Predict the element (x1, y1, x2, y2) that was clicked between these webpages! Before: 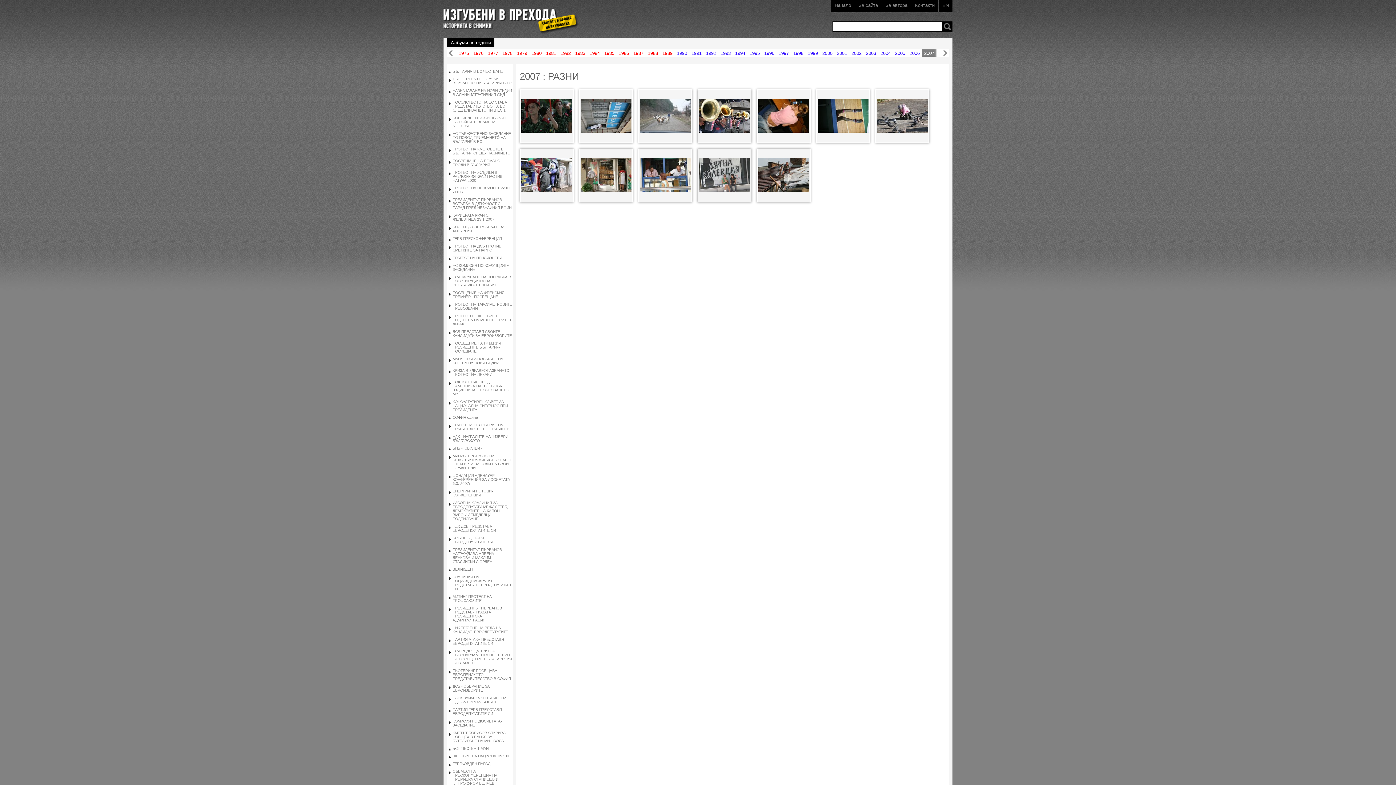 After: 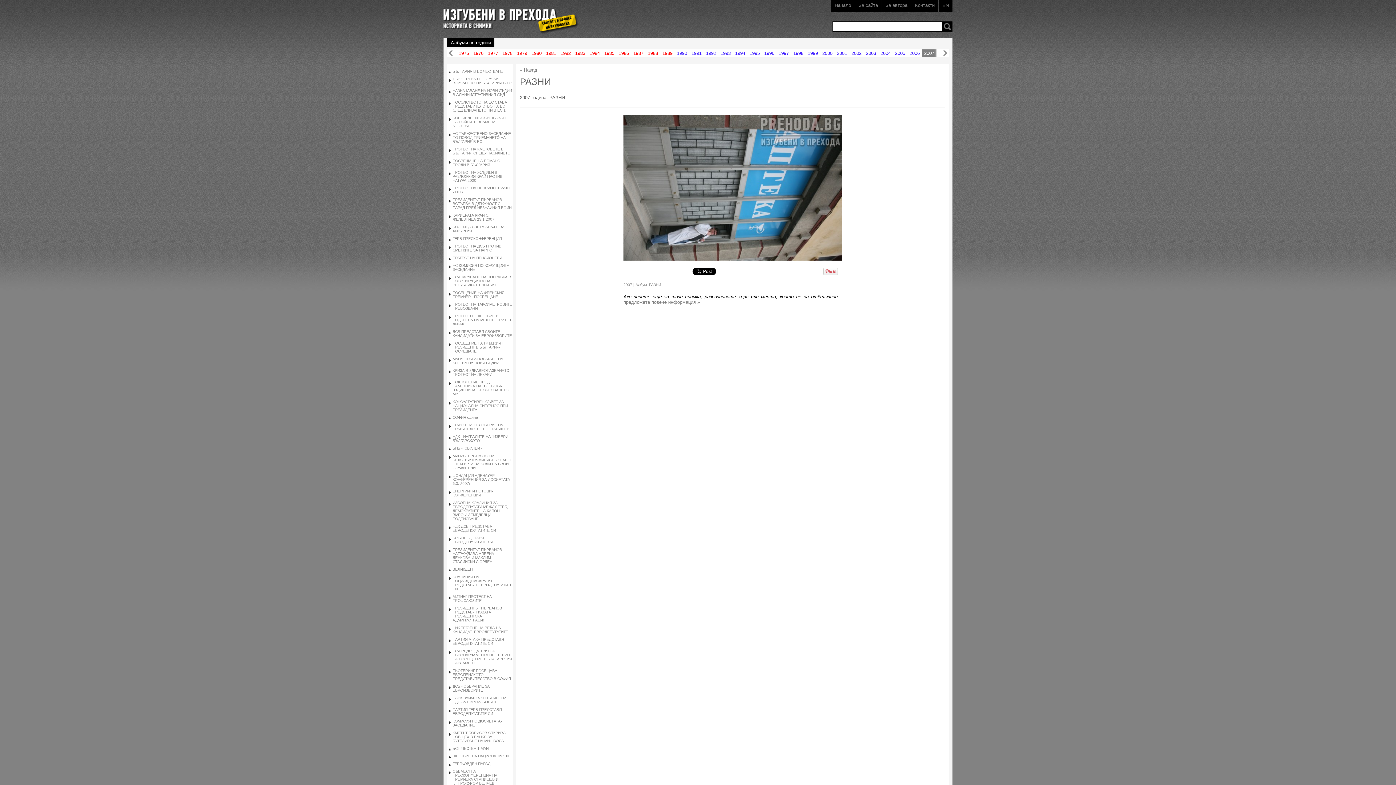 Action: bbox: (579, 89, 633, 143)